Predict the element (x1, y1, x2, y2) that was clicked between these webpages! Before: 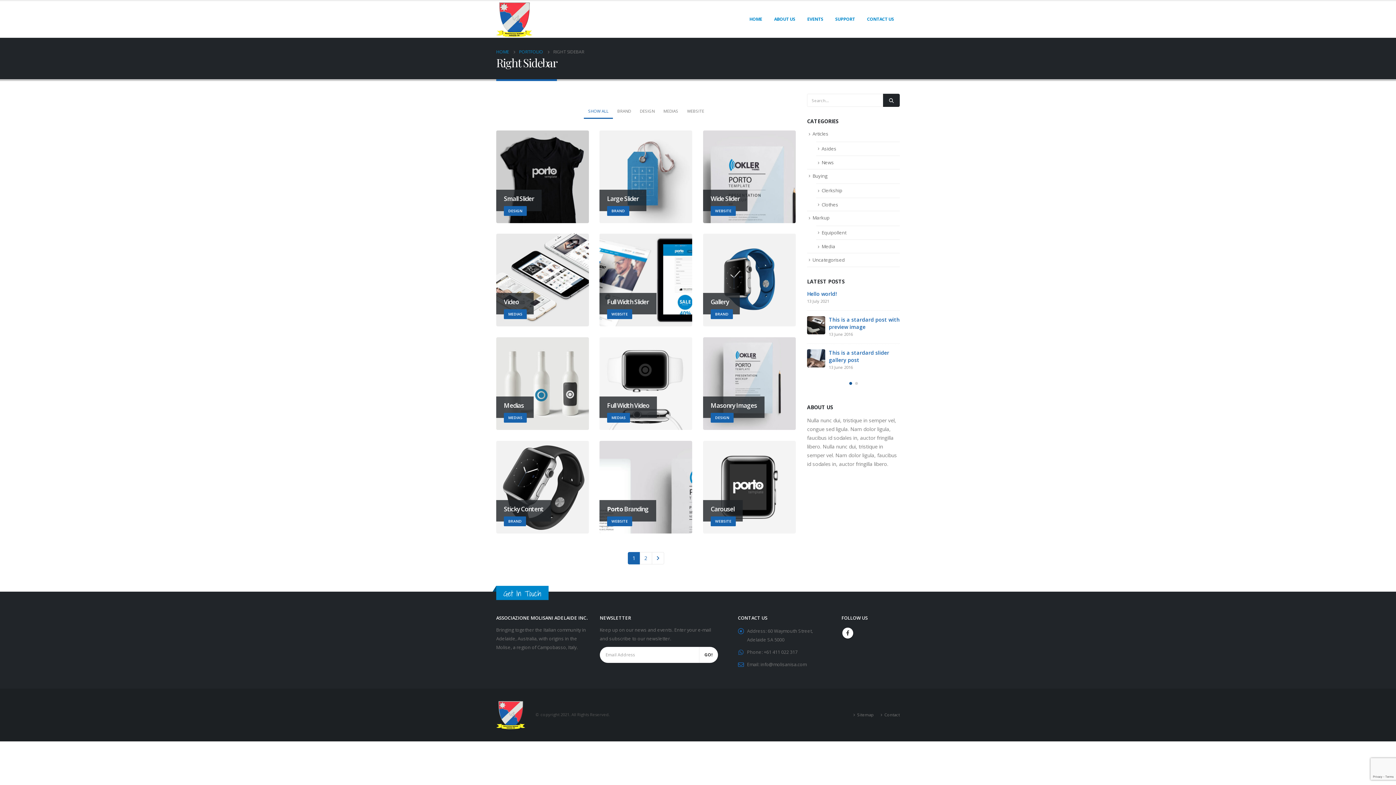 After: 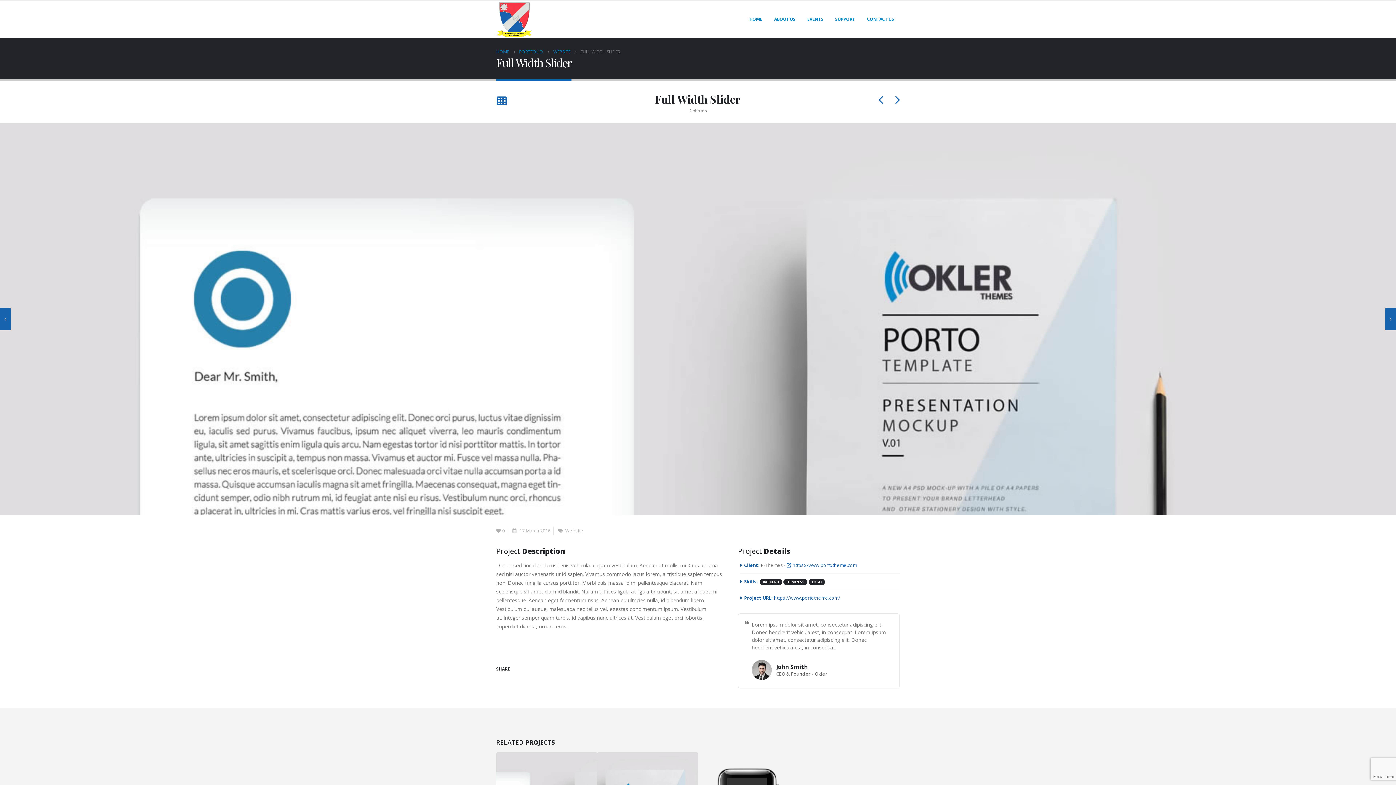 Action: bbox: (599, 233, 692, 326) label: Full Width Slider
WEBSITE